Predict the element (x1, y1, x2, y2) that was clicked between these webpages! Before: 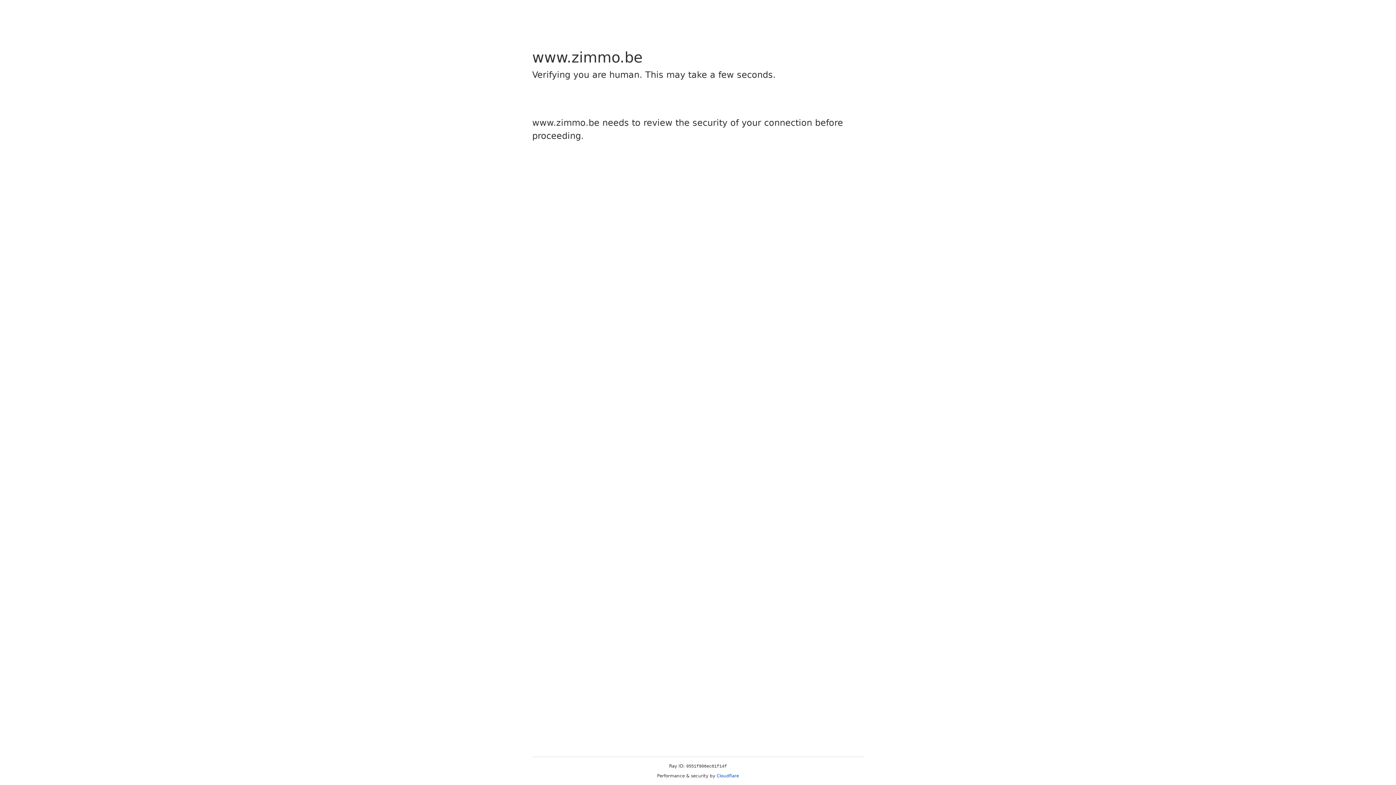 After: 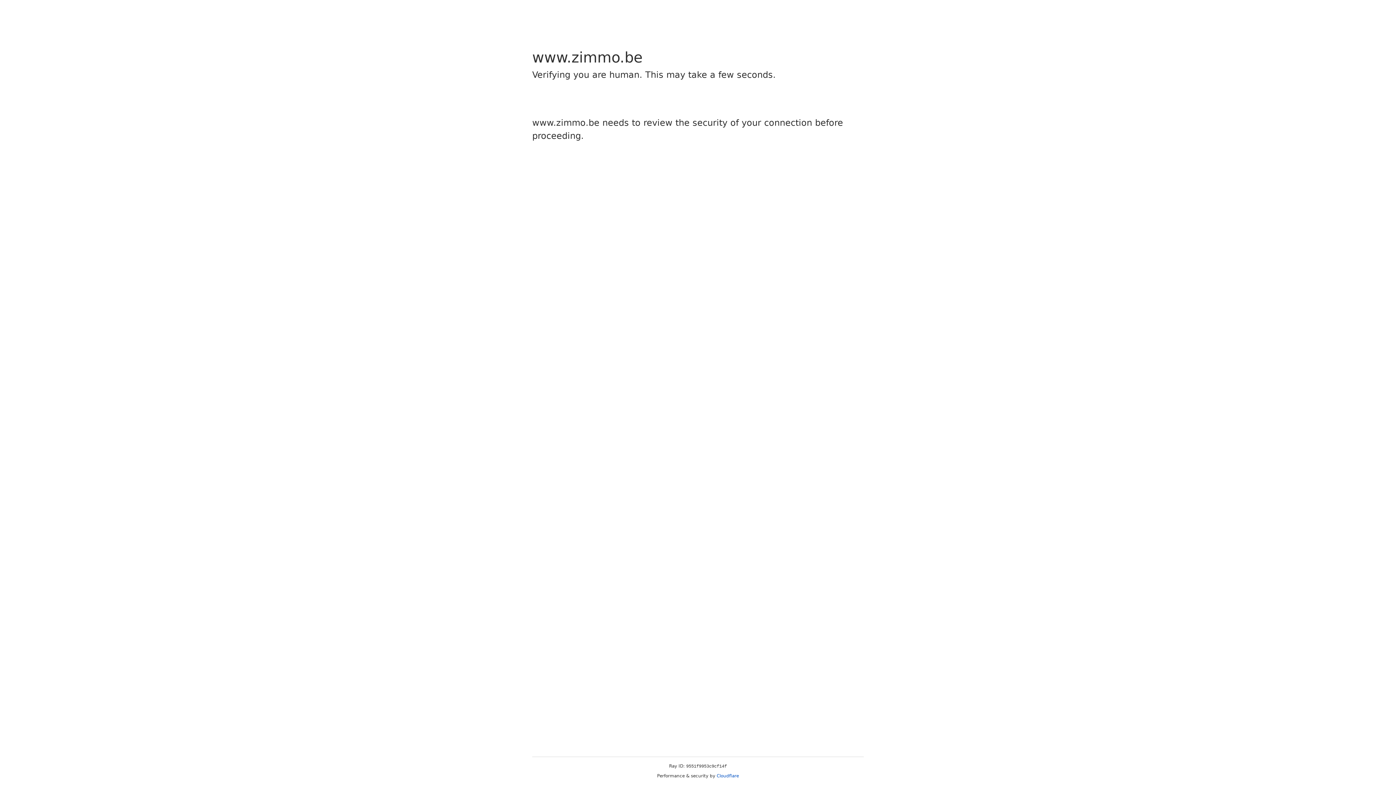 Action: bbox: (716, 773, 739, 778) label: Cloudflare